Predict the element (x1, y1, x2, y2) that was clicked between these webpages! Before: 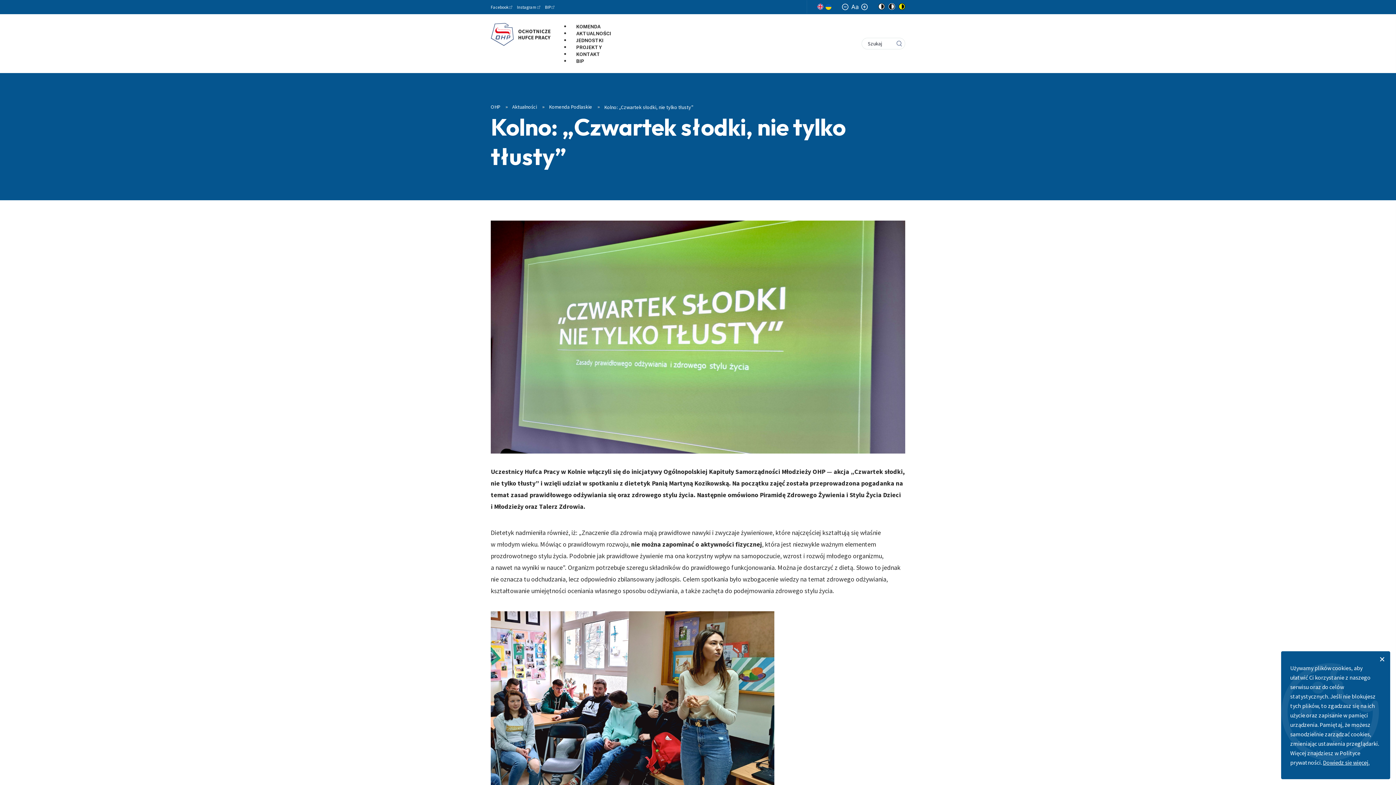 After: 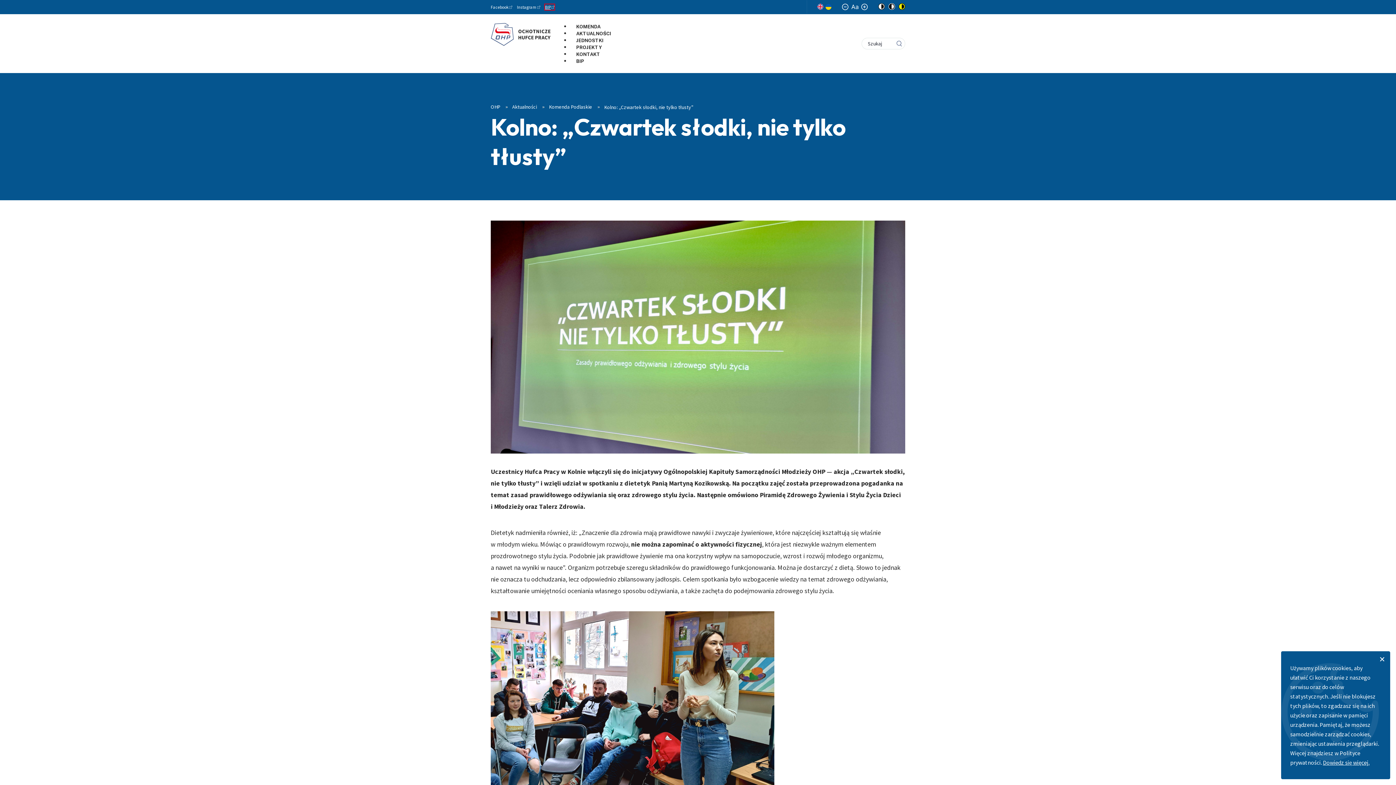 Action: label: BIP bbox: (545, 4, 554, 9)